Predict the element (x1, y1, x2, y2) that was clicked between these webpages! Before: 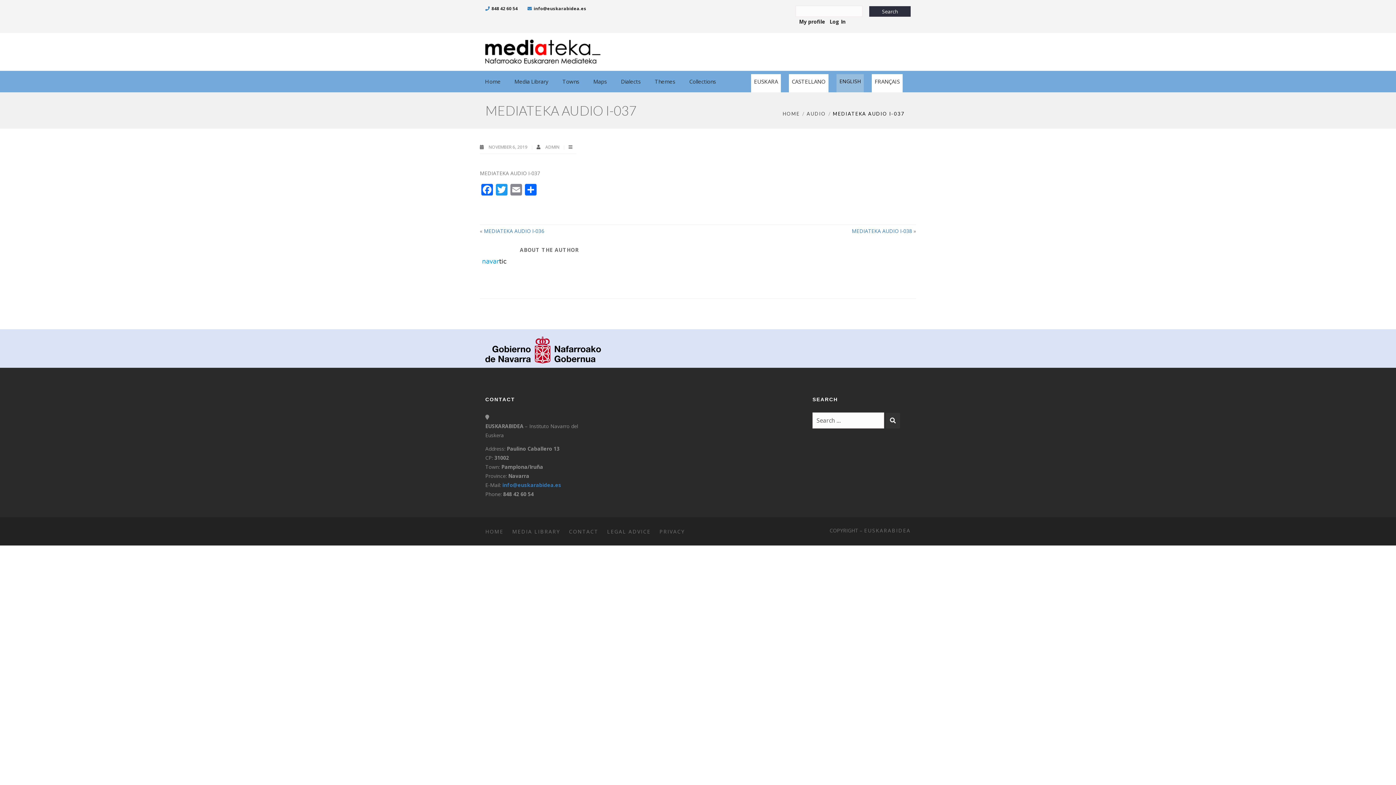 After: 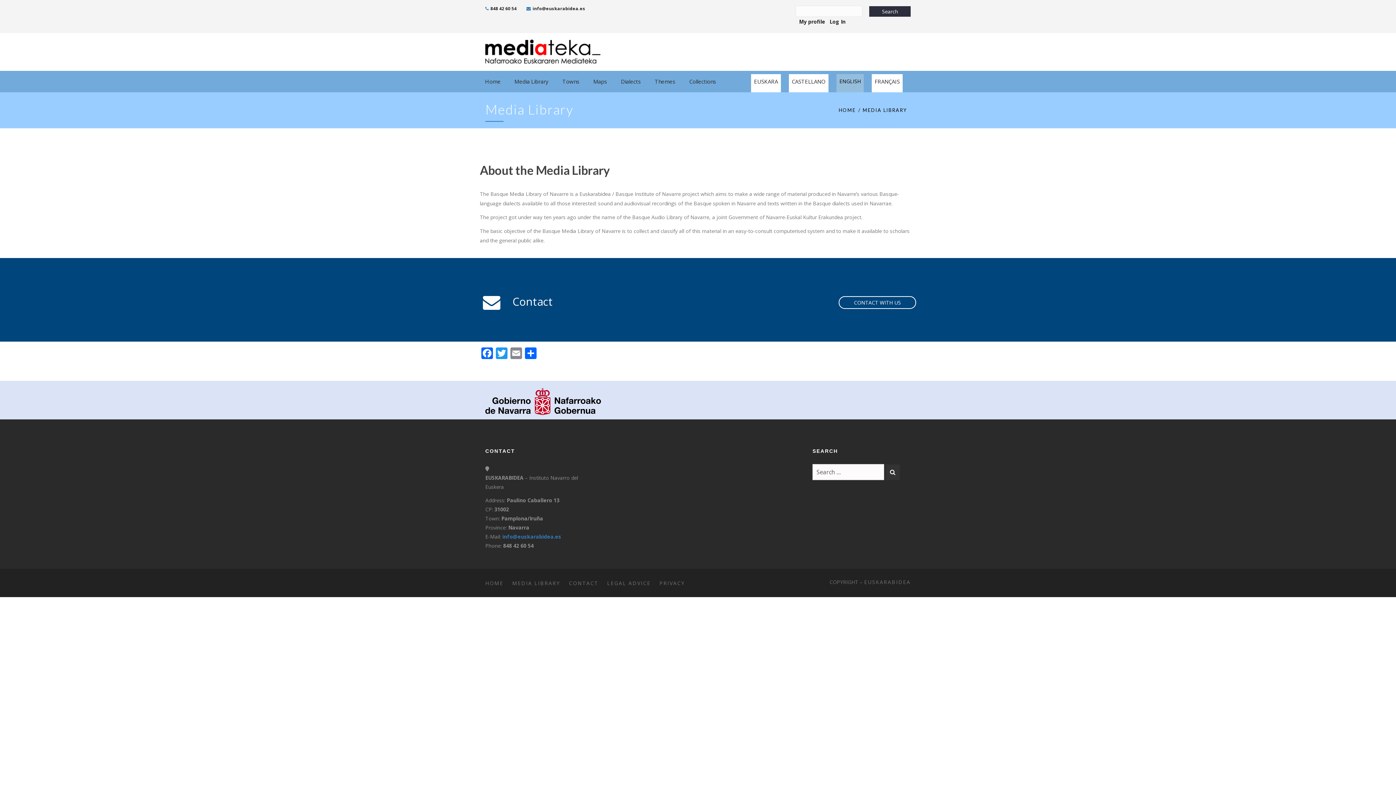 Action: label: MEDIA LIBRARY bbox: (512, 528, 560, 535)